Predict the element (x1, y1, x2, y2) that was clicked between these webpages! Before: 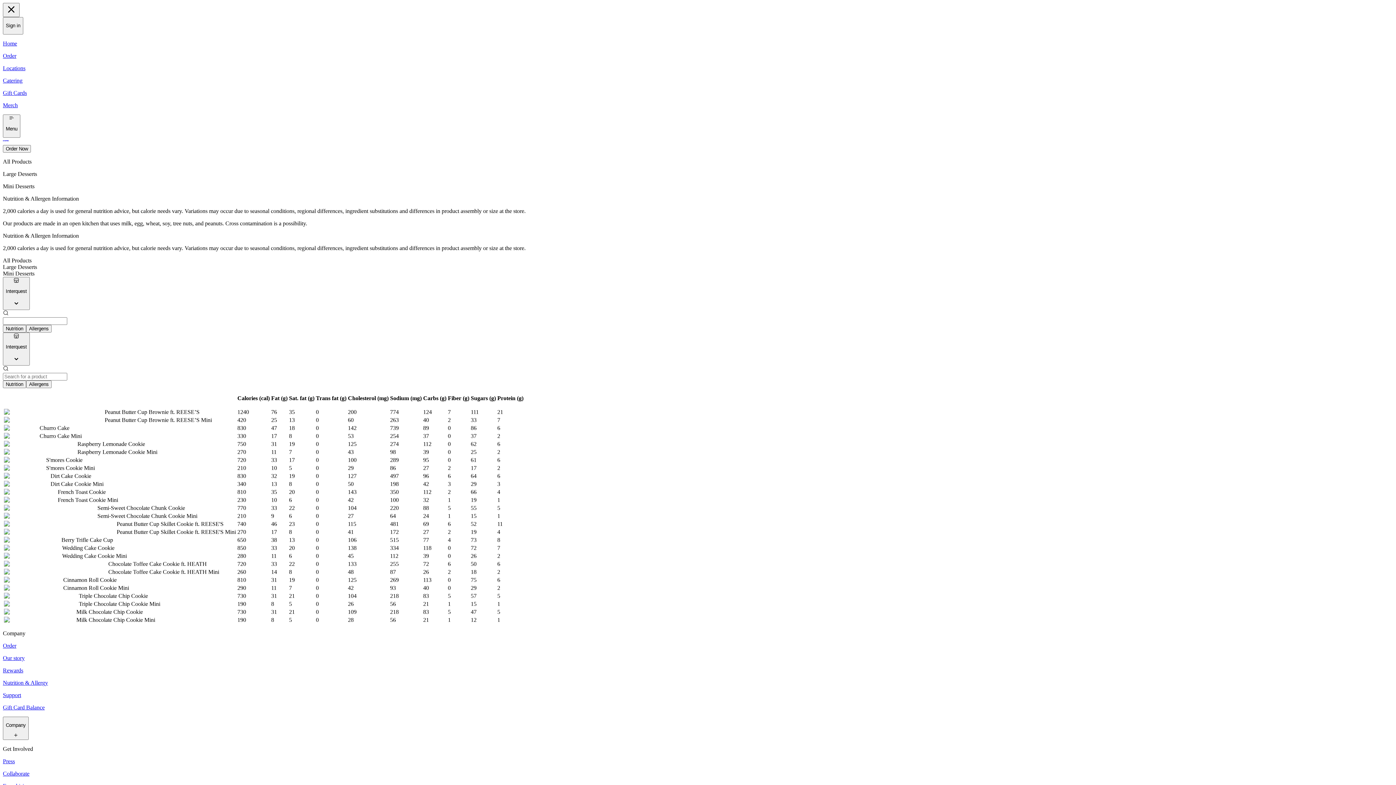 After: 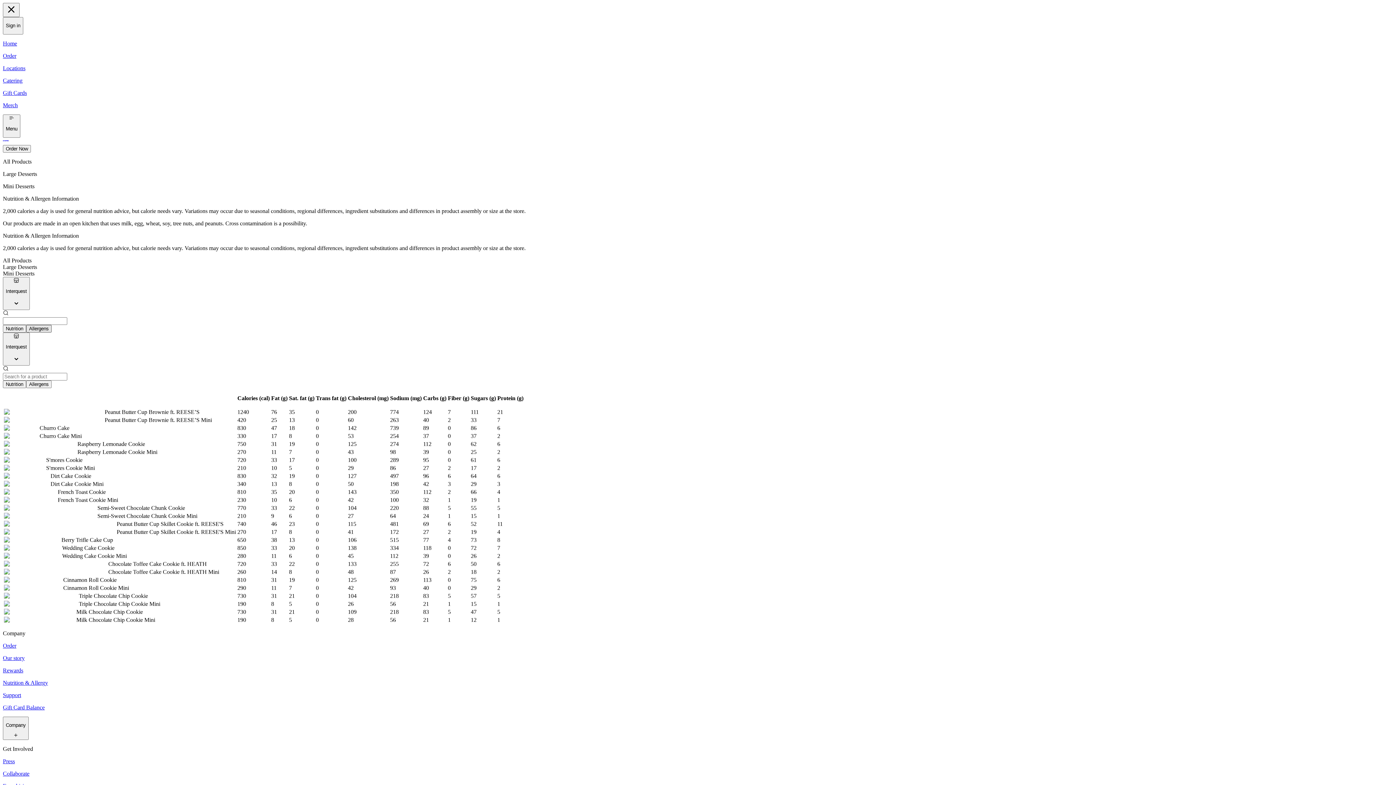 Action: label: select_tab bbox: (26, 324, 51, 332)